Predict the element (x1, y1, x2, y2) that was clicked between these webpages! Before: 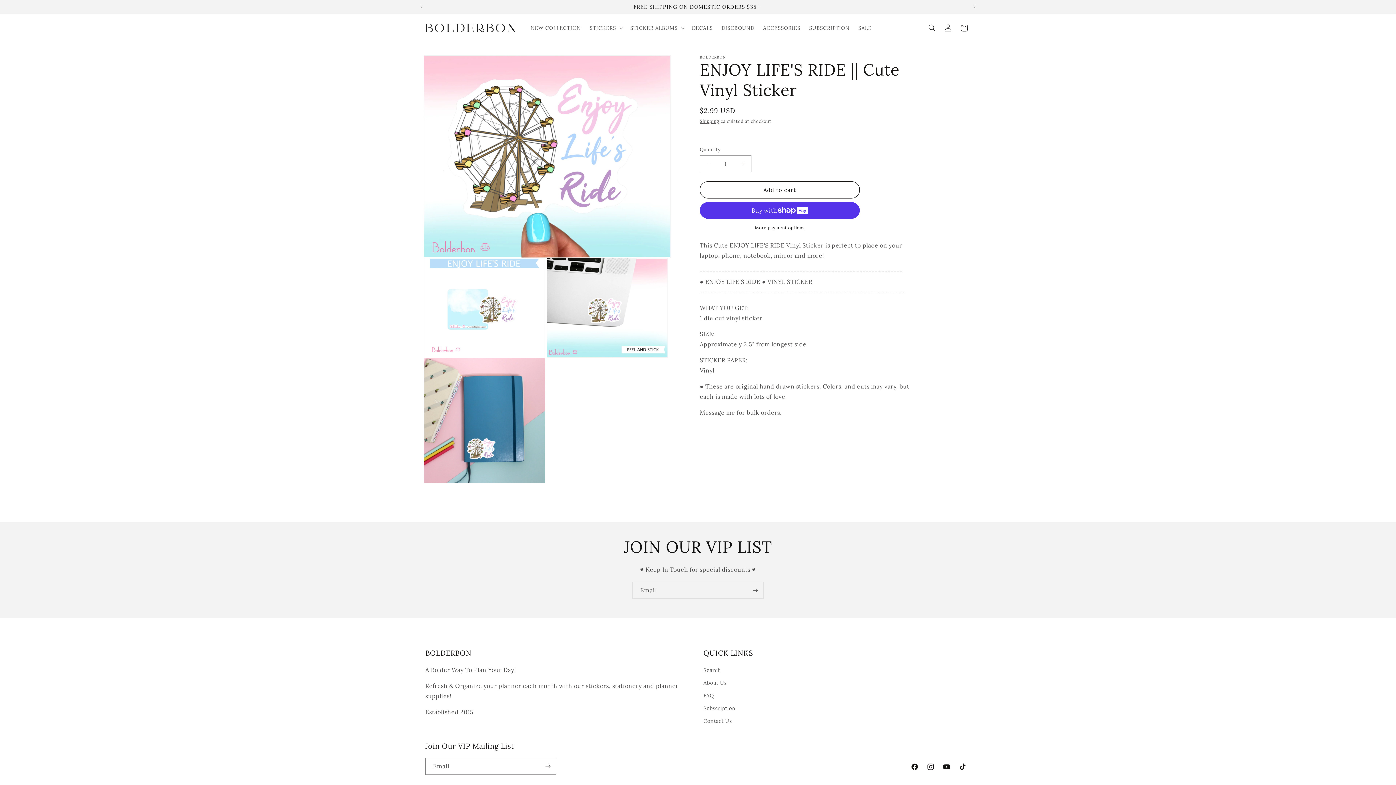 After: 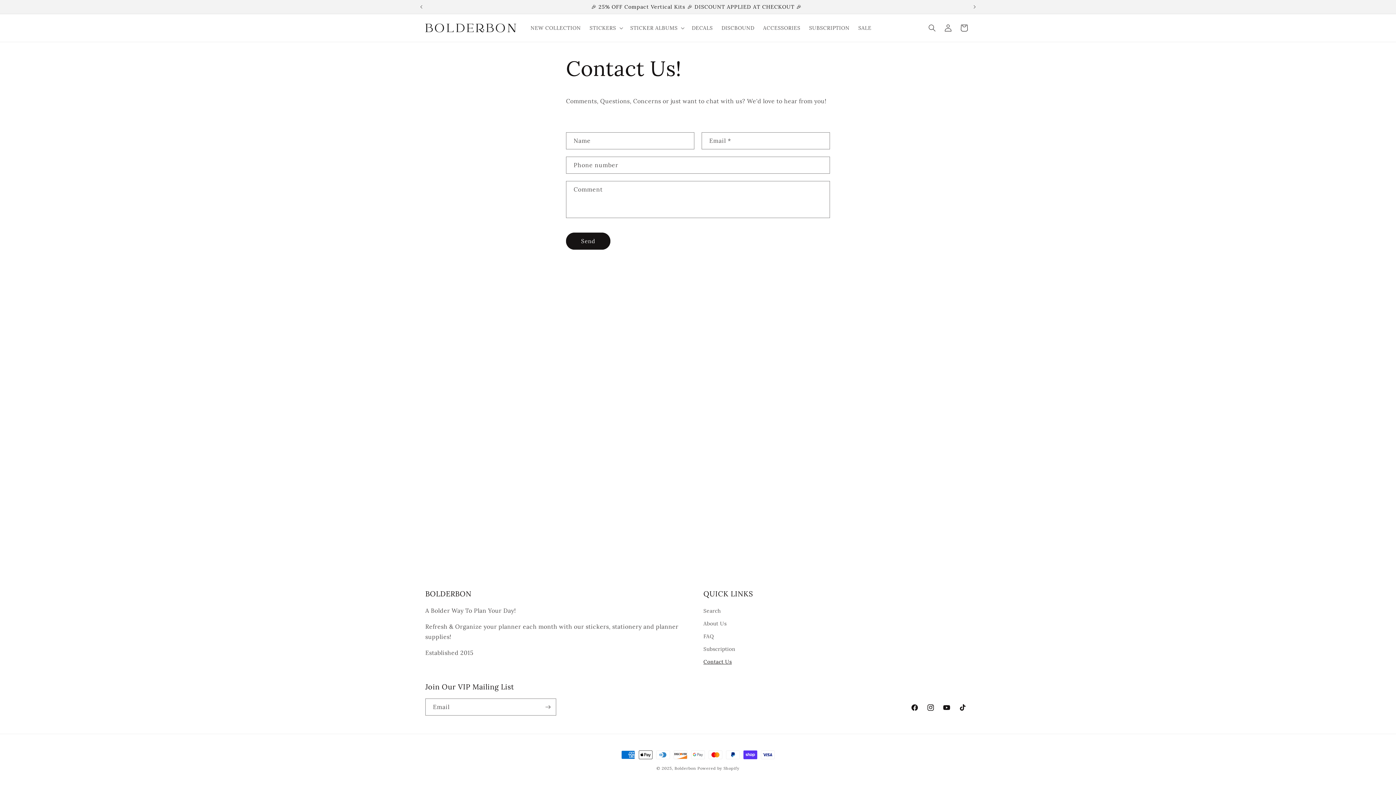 Action: label: Contact Us bbox: (703, 715, 732, 727)